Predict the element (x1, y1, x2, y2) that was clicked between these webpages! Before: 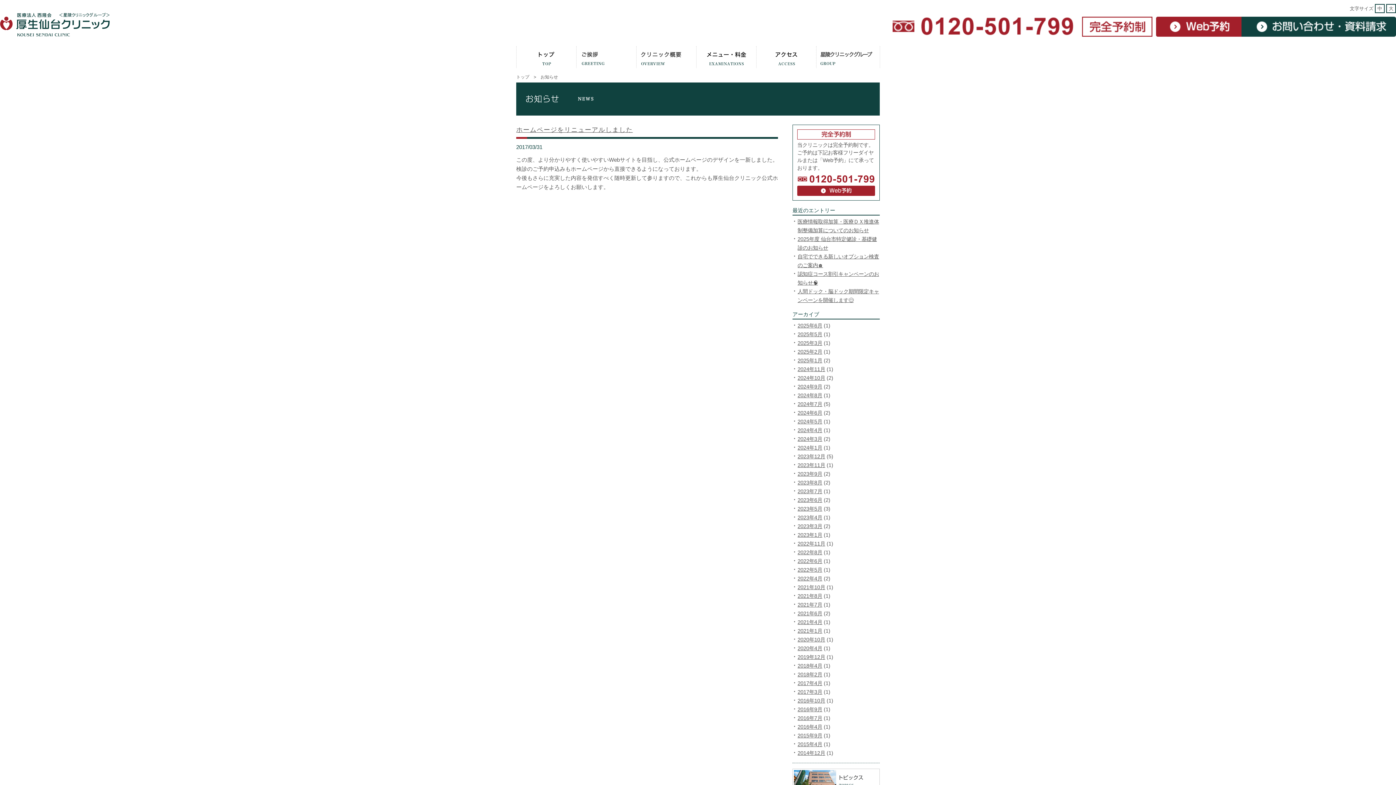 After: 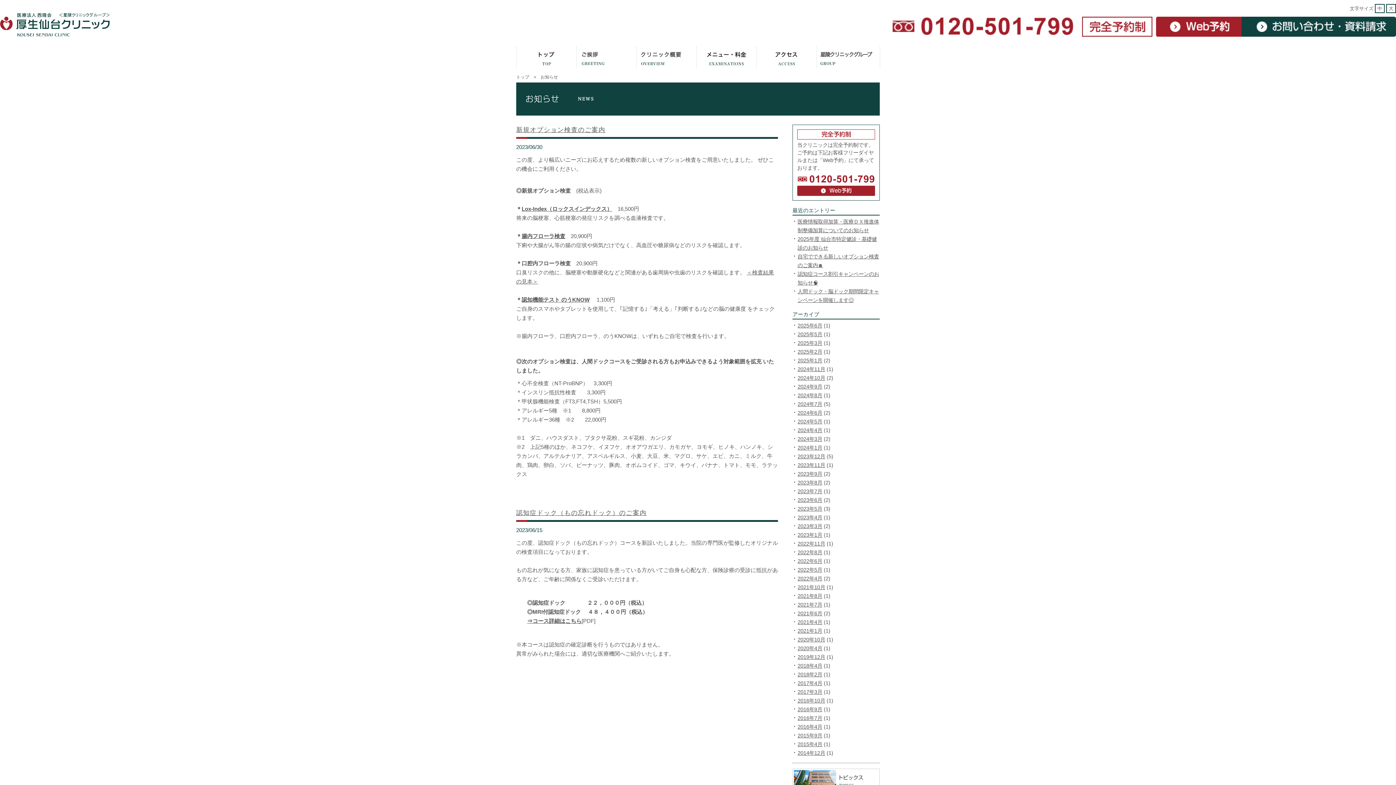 Action: bbox: (797, 497, 822, 503) label: 2023年6月